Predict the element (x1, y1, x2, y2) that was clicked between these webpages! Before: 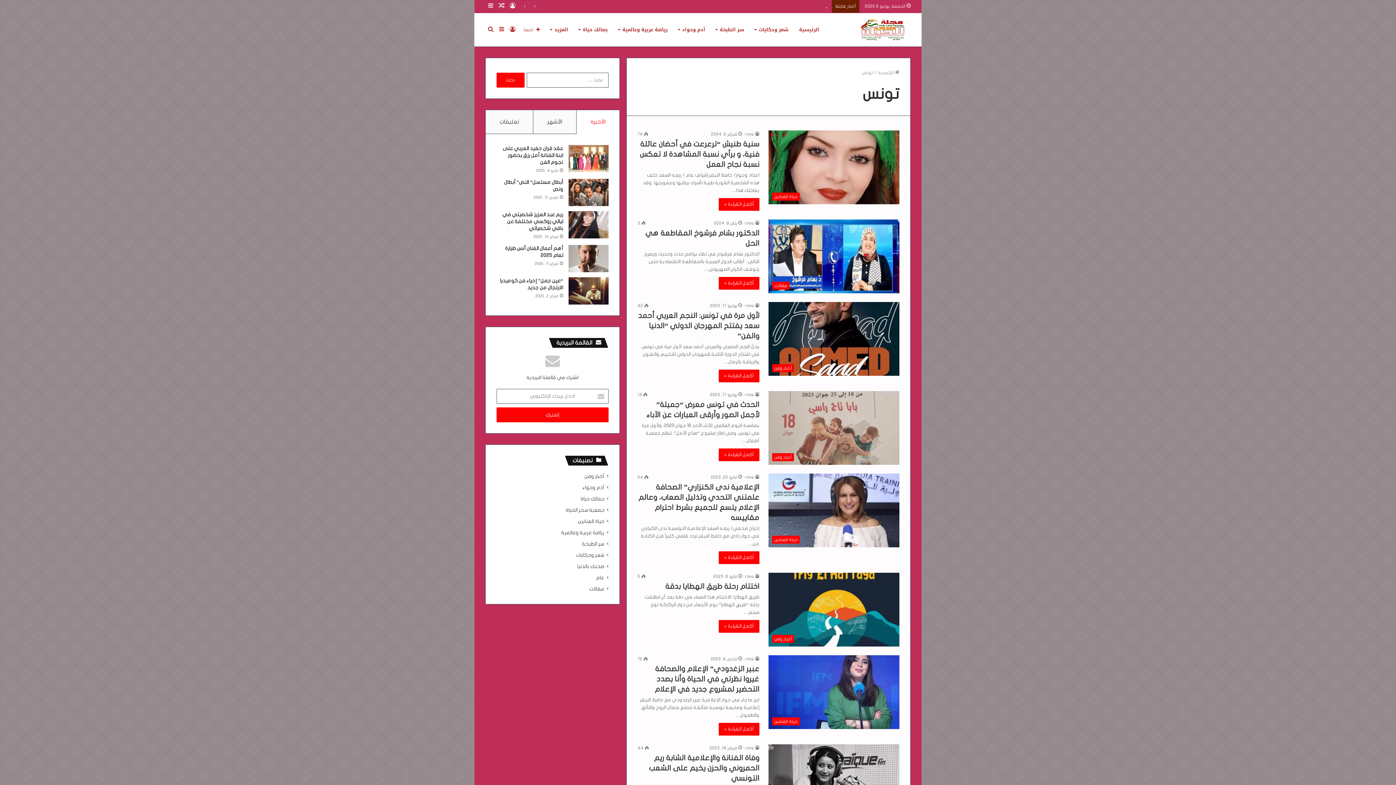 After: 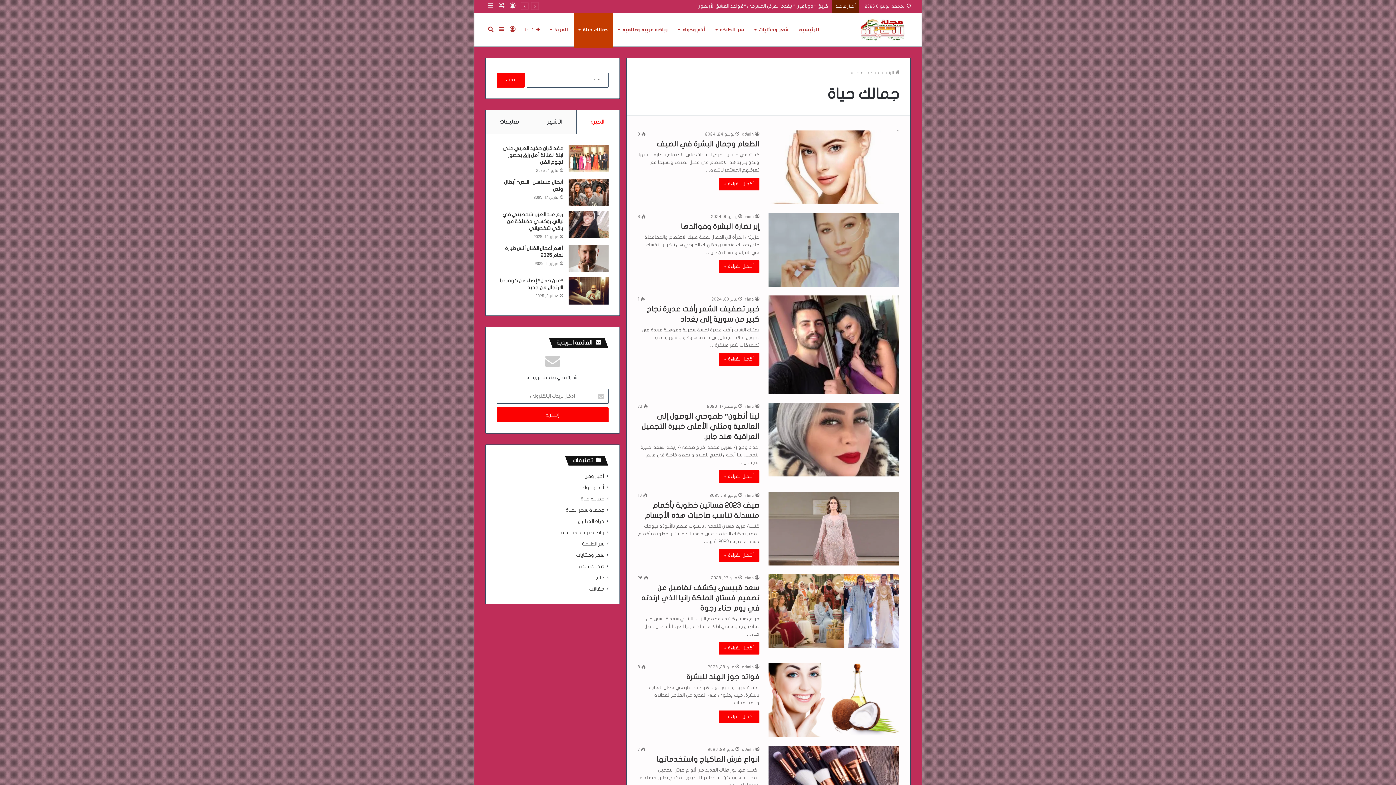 Action: bbox: (580, 495, 604, 503) label: جمالك حياة